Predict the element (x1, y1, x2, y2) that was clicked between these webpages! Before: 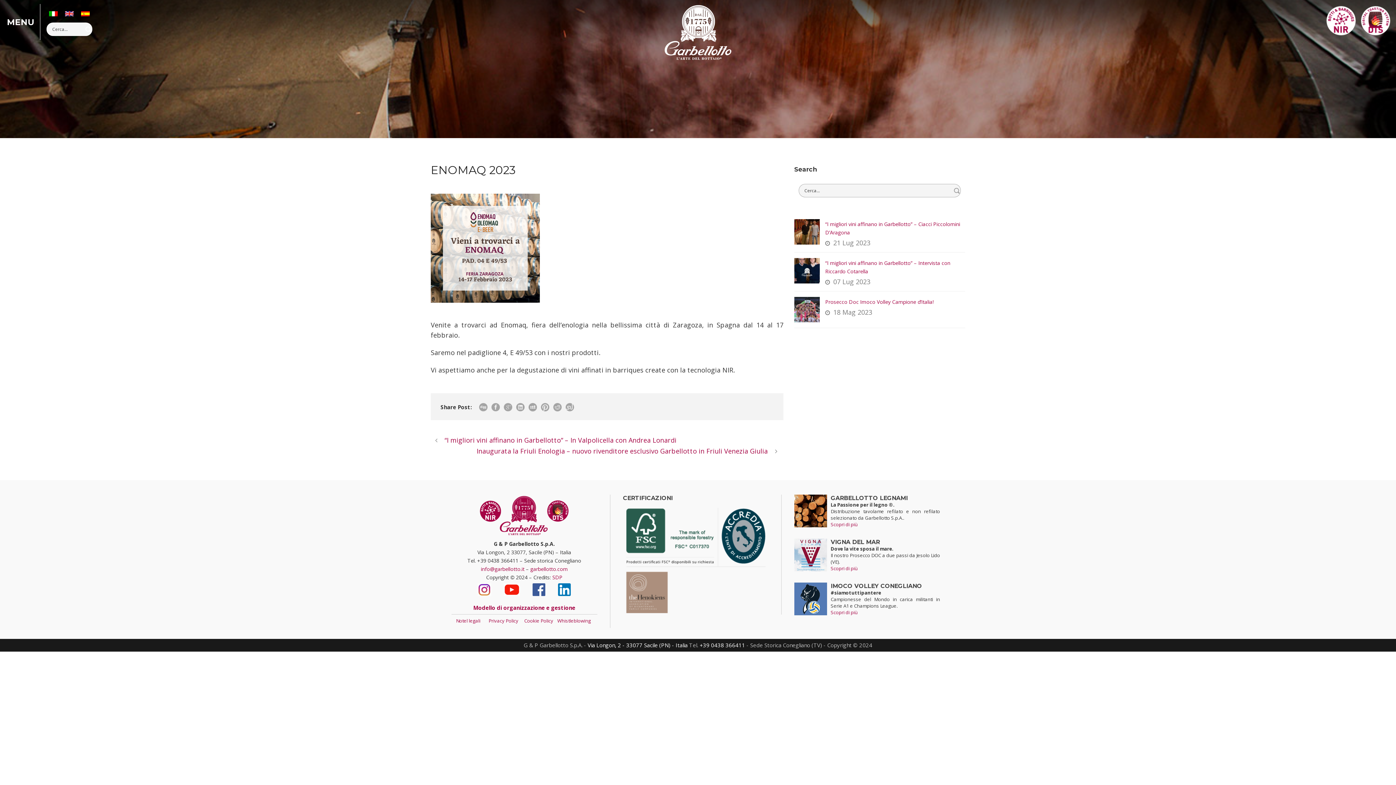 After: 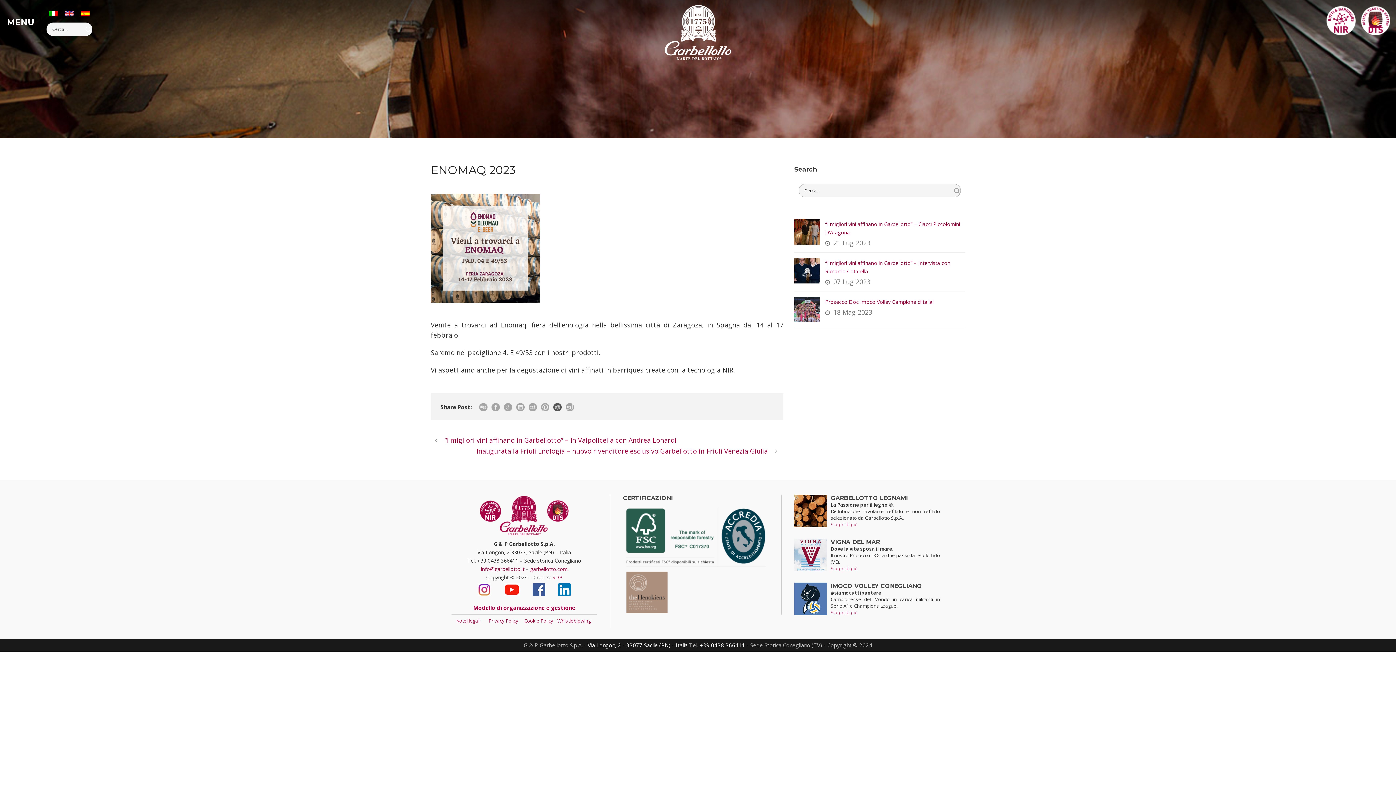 Action: bbox: (553, 403, 561, 411)